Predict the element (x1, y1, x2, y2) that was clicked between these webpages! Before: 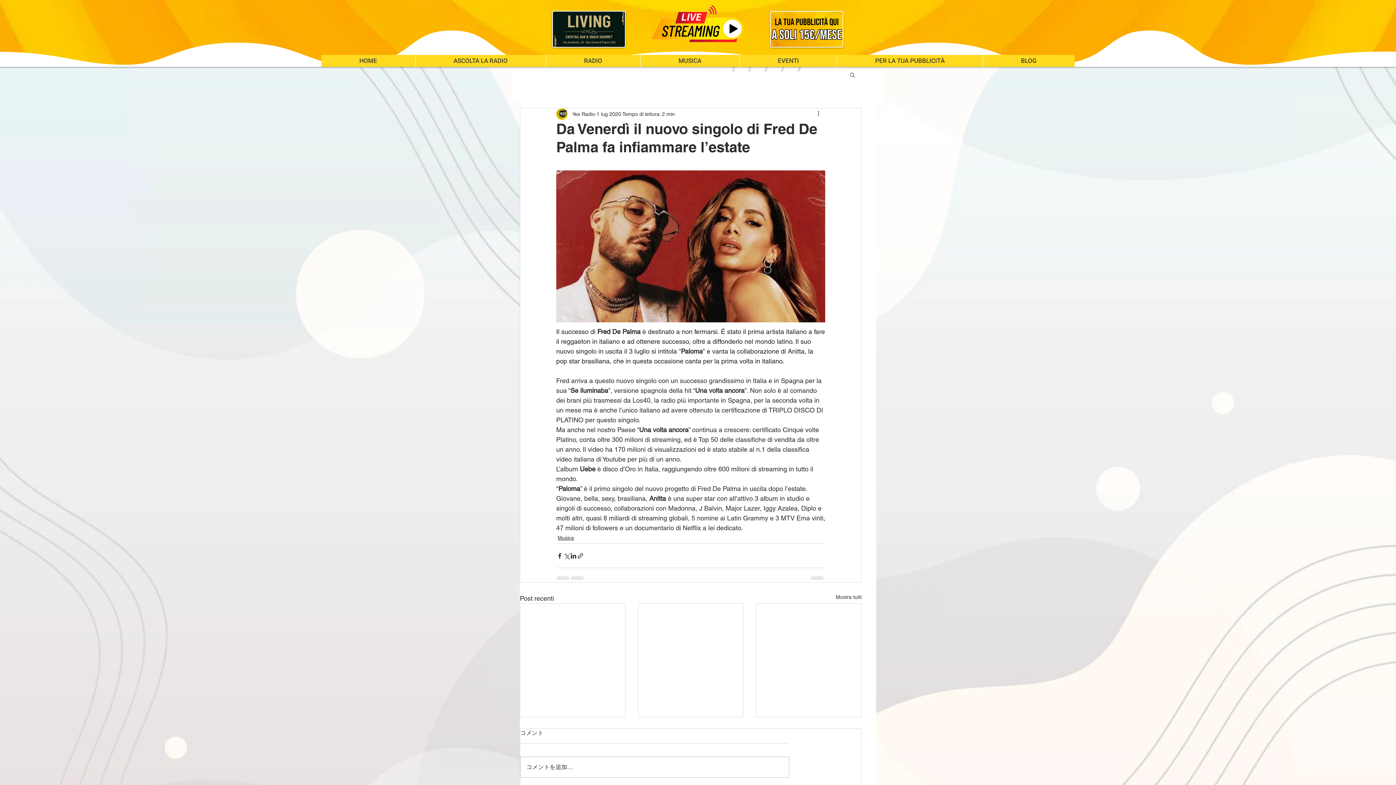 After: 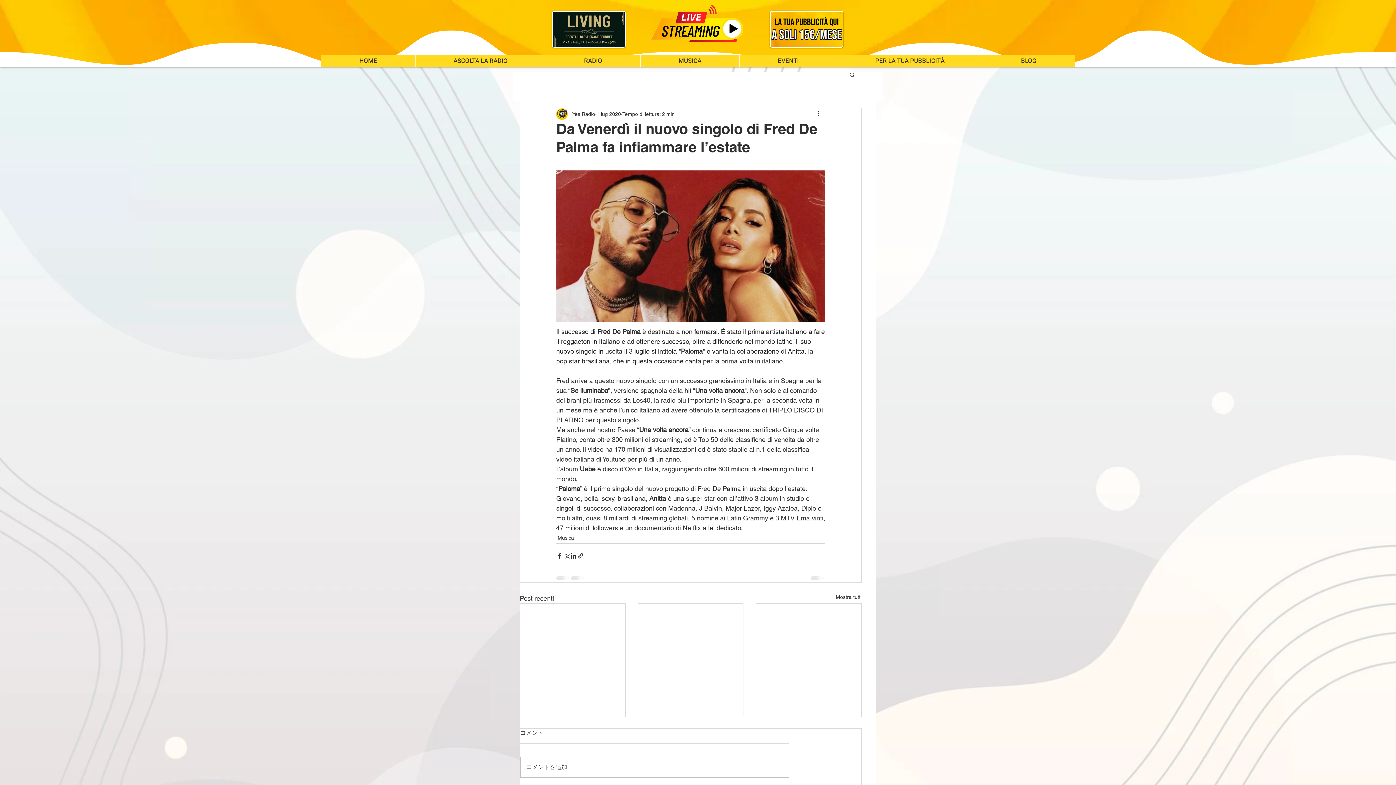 Action: bbox: (770, 10, 843, 47)